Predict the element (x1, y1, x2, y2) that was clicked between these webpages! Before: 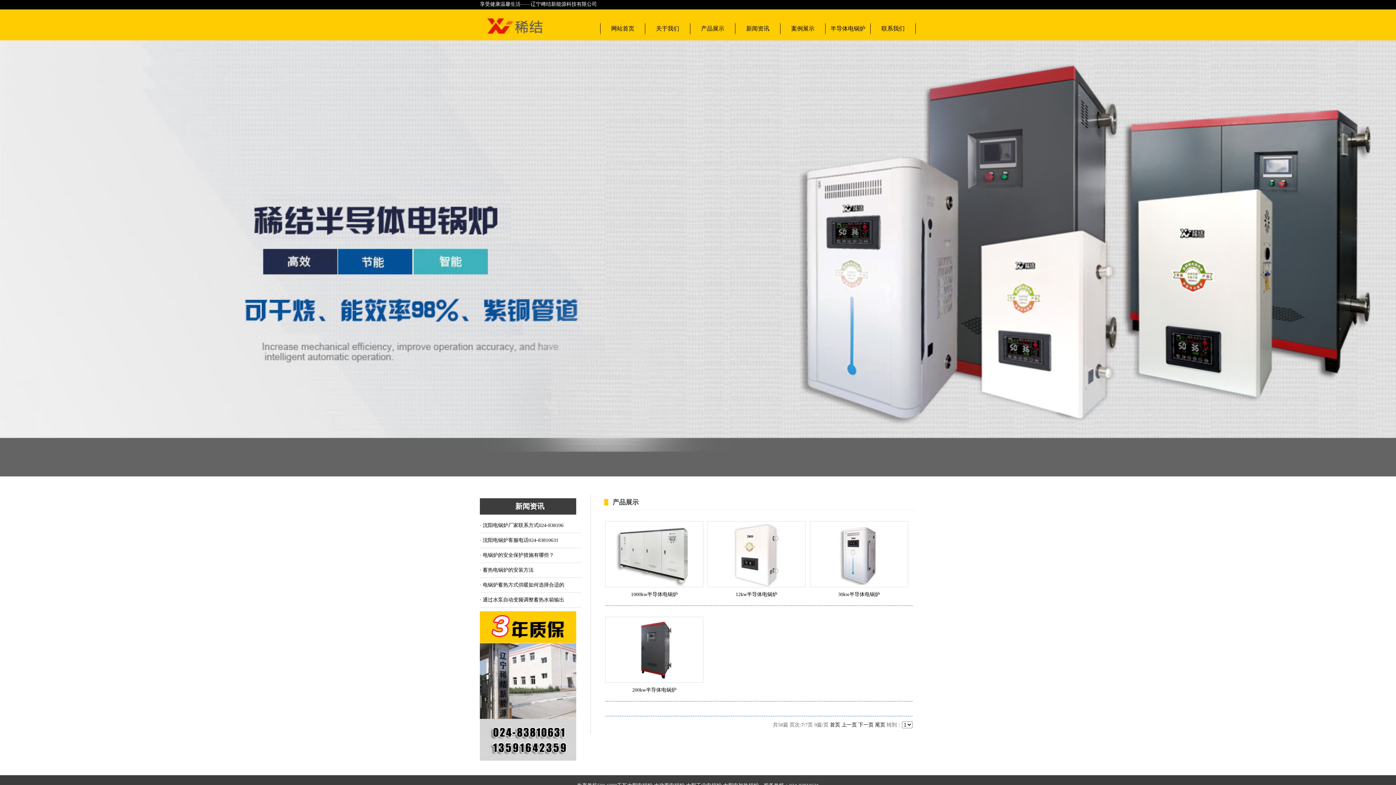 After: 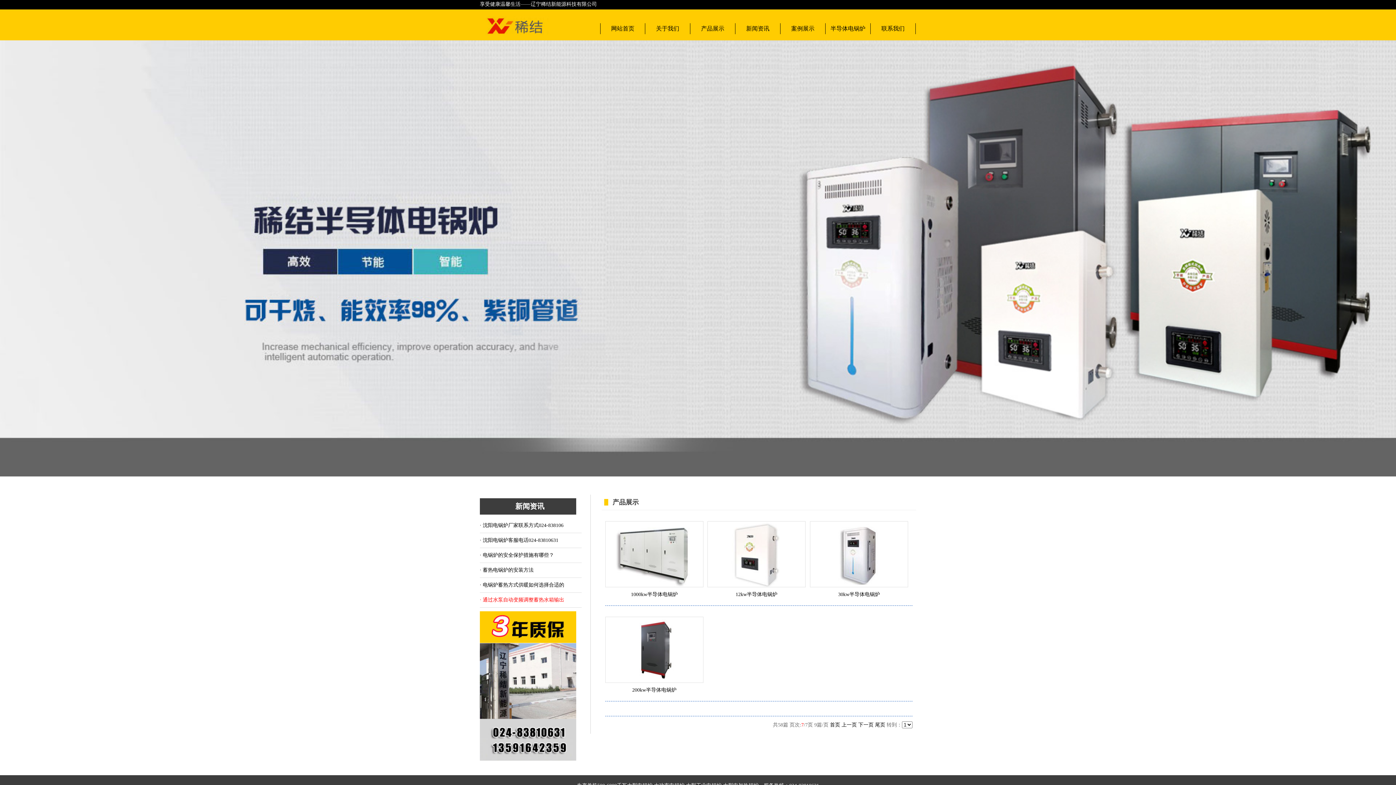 Action: label: · 通过水泵自动变频调整蓄热水箱输出 bbox: (480, 596, 564, 602)